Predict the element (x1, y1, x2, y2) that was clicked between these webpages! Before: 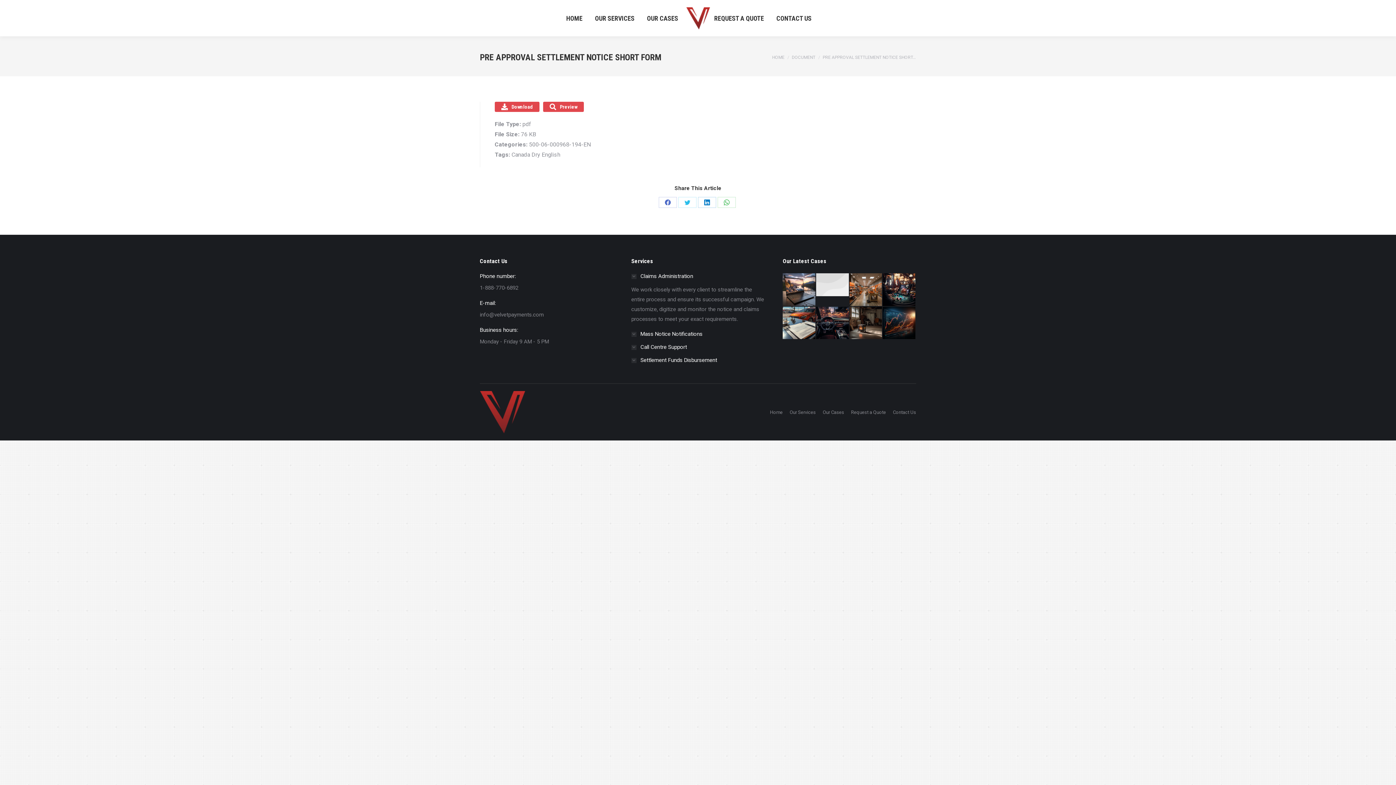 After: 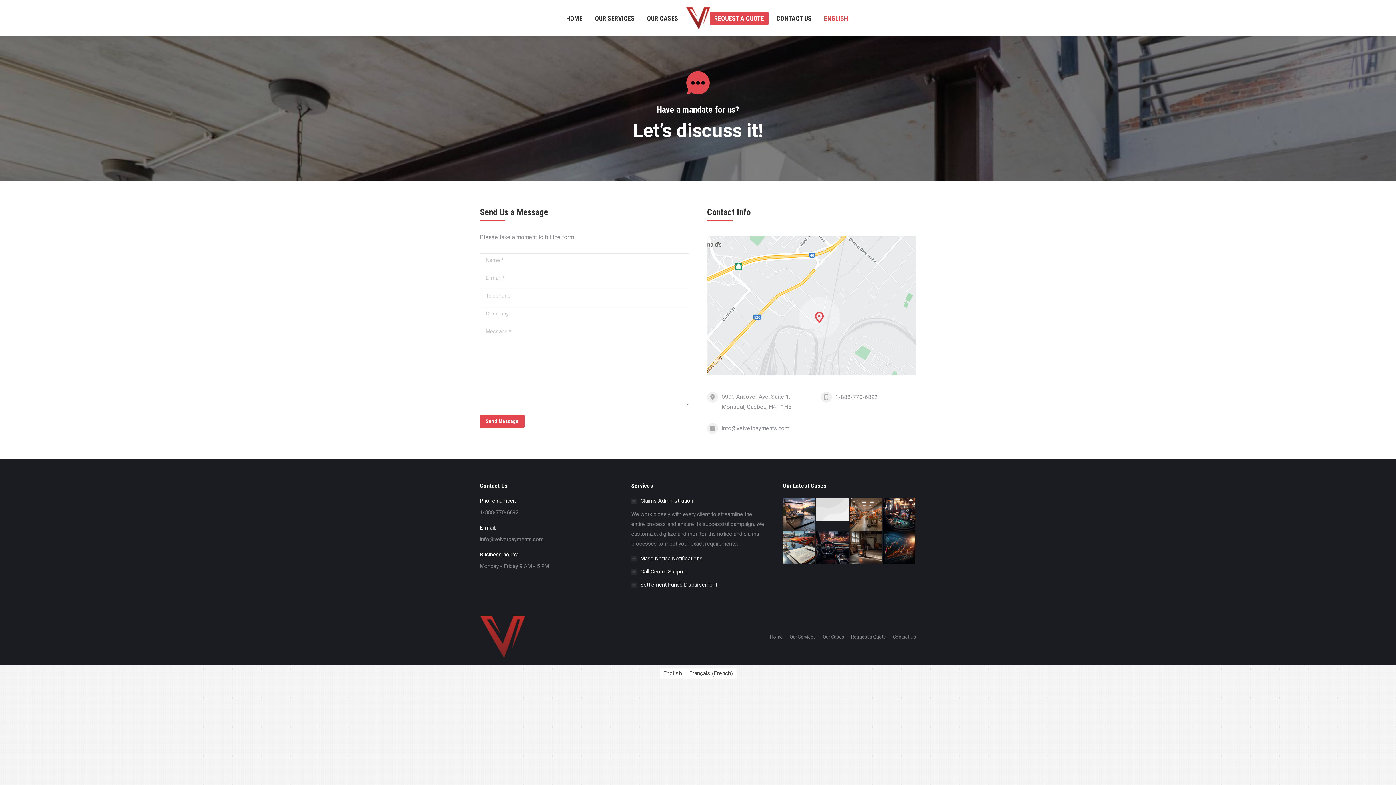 Action: label: REQUEST A QUOTE bbox: (710, 11, 768, 24)